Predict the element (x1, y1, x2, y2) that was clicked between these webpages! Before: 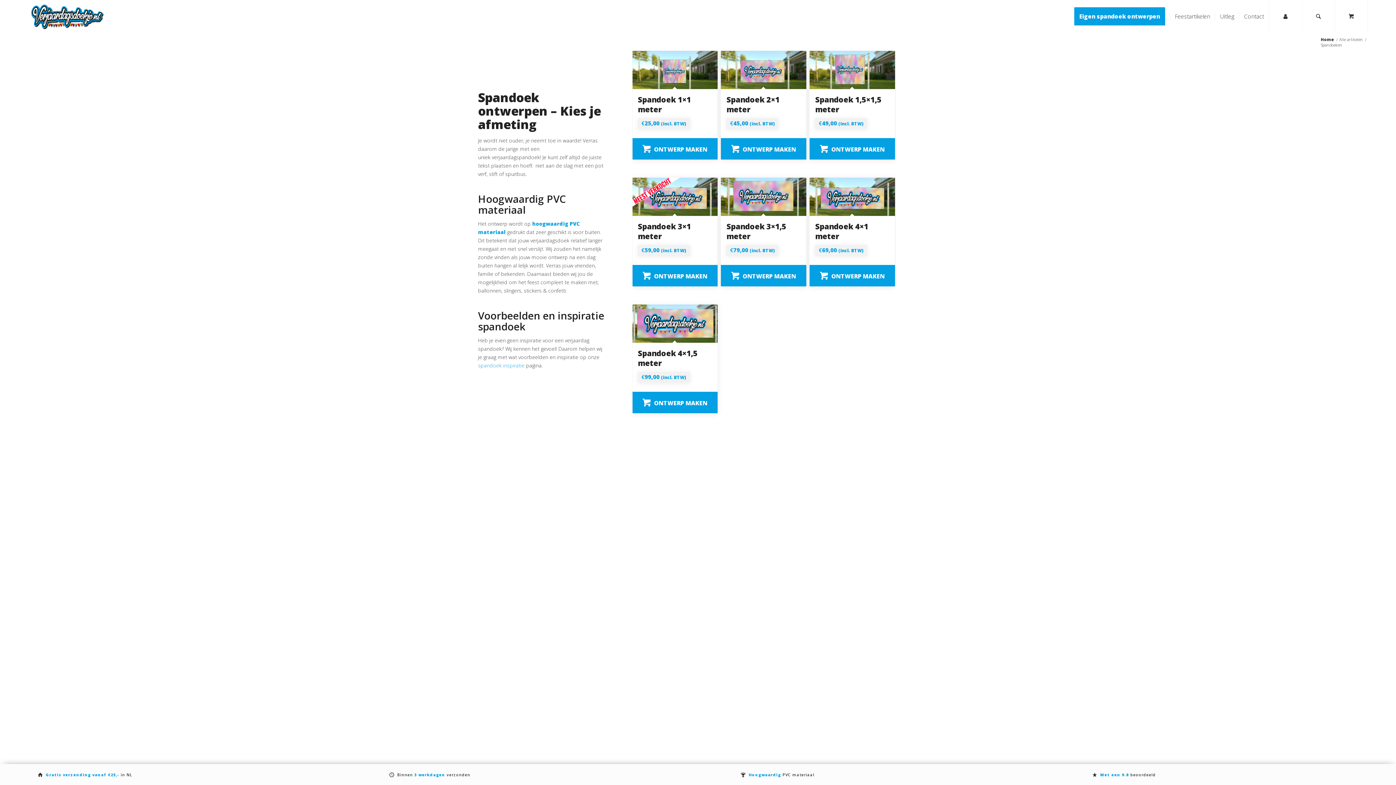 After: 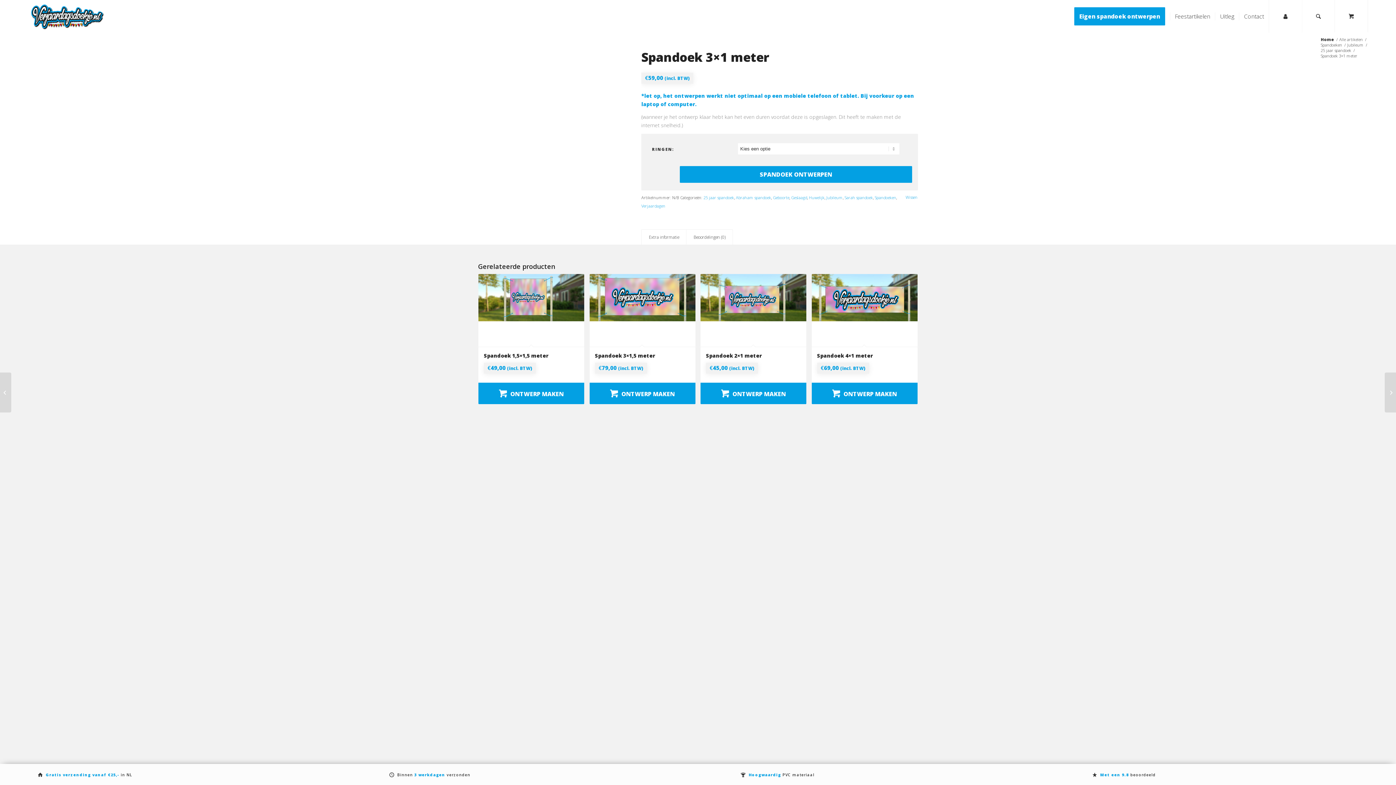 Action: bbox: (634, 267, 716, 284) label: Selecteer opties voor 'Spandoek 3x1 meter'